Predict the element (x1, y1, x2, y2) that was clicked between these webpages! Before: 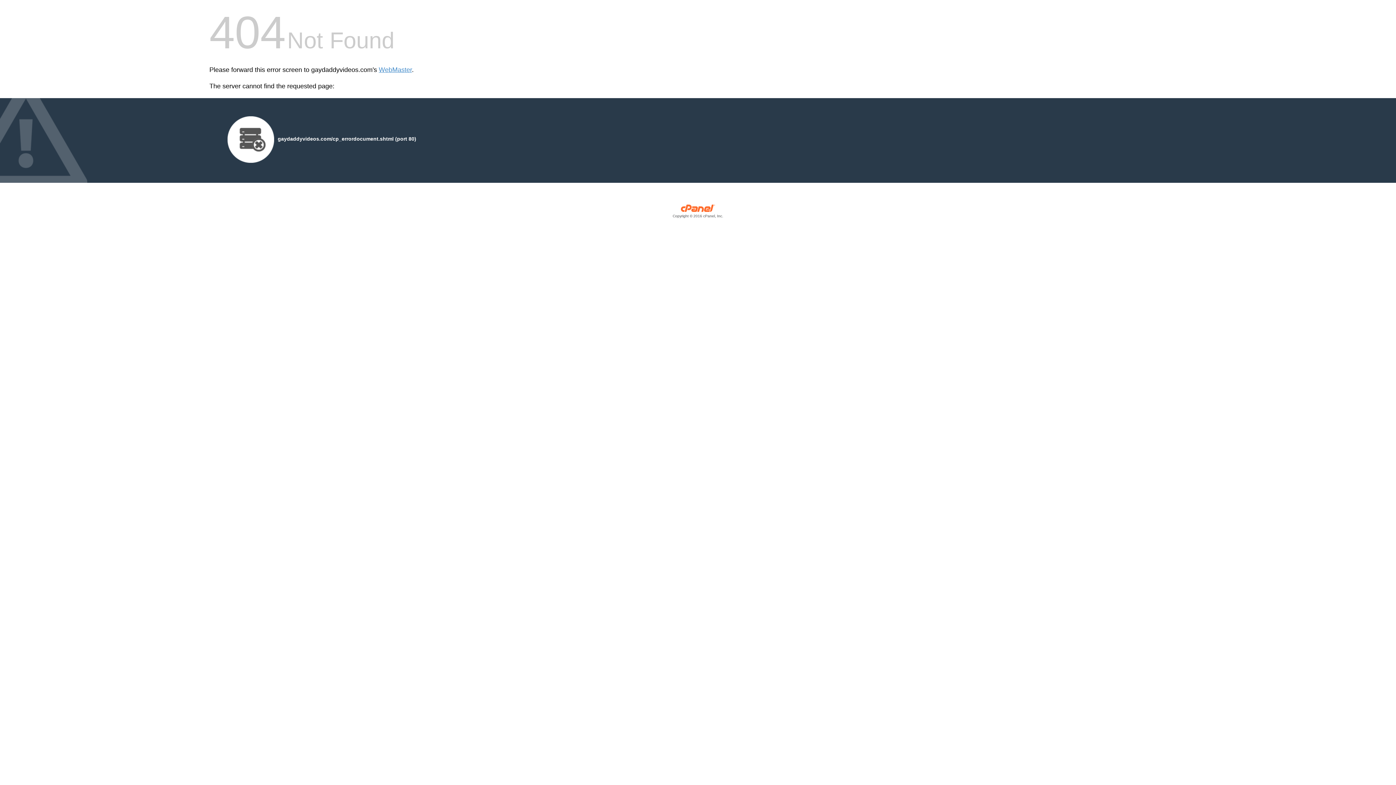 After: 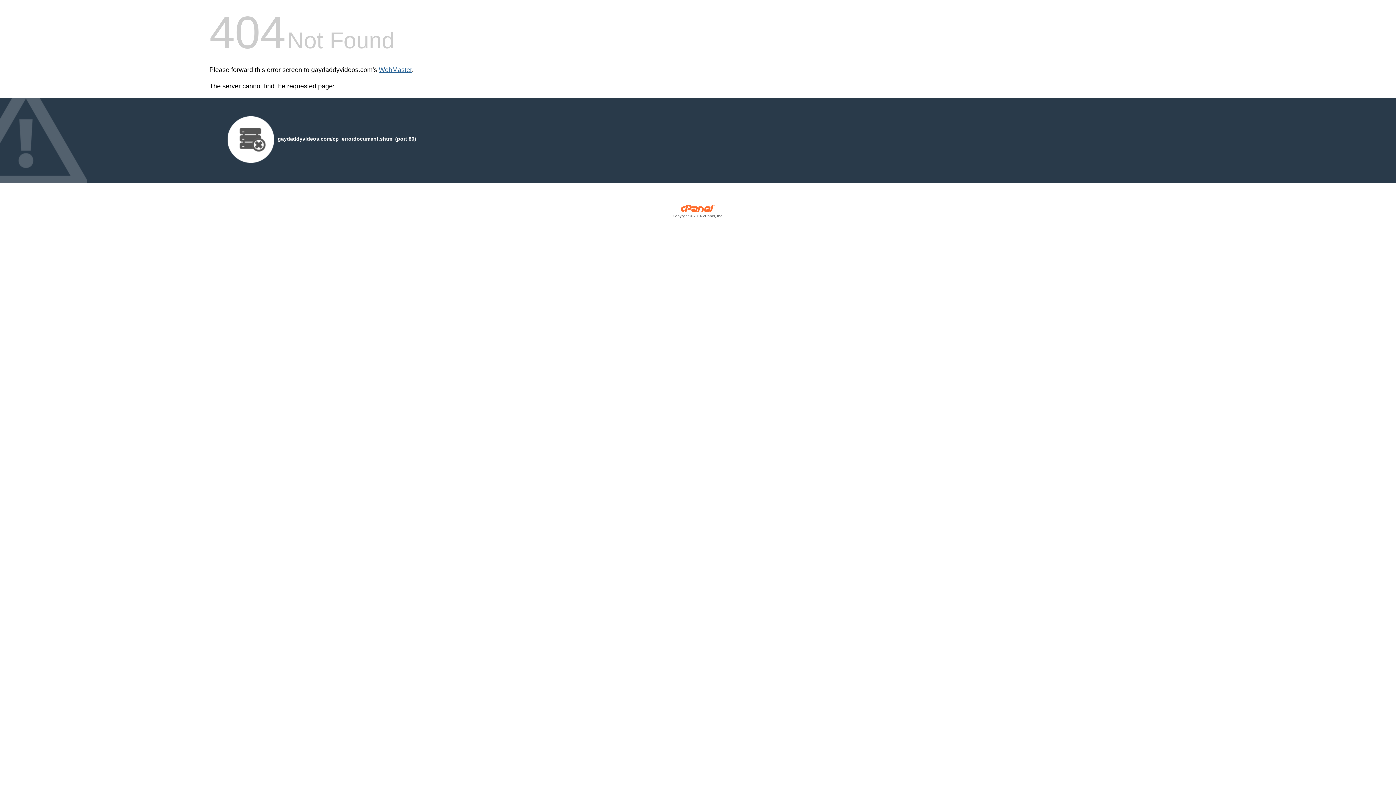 Action: bbox: (378, 66, 412, 73) label: WebMaster